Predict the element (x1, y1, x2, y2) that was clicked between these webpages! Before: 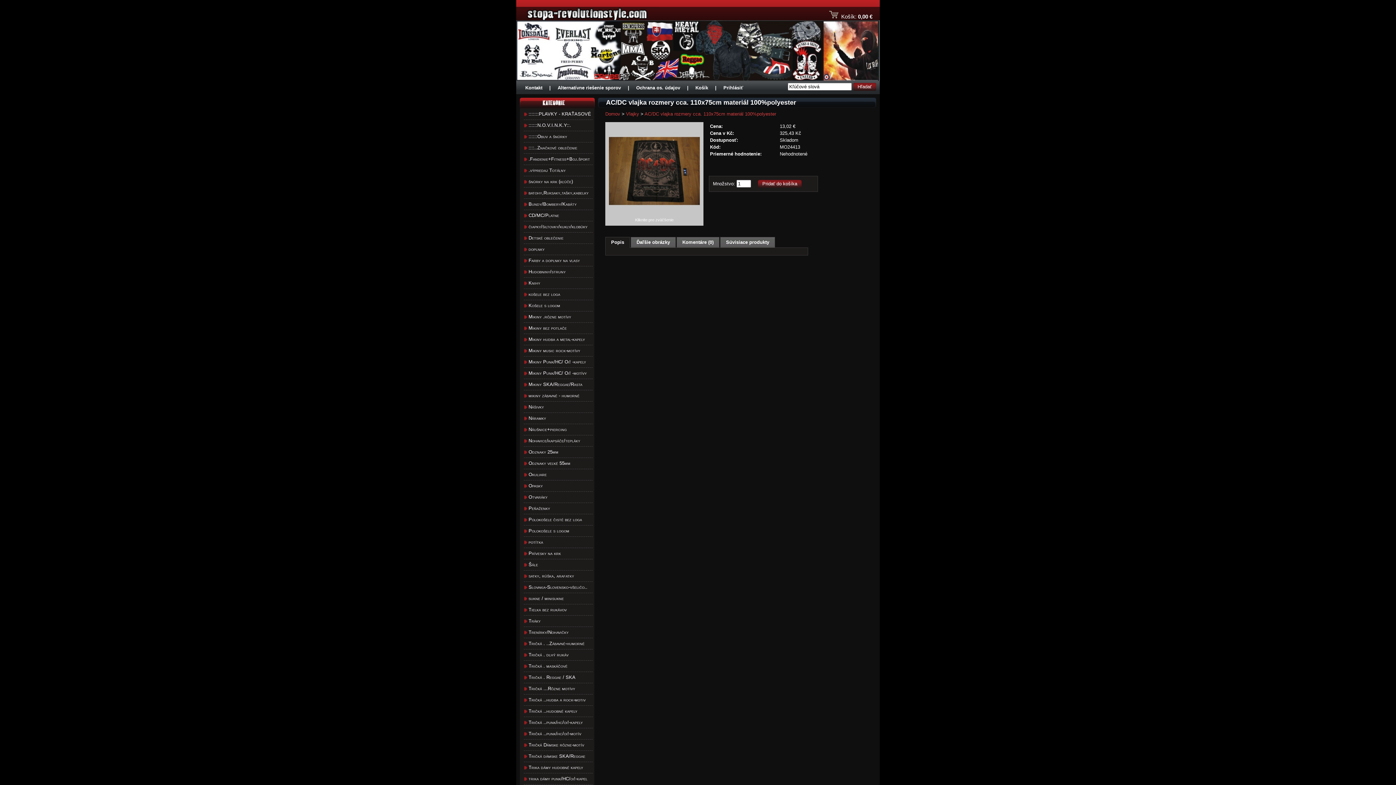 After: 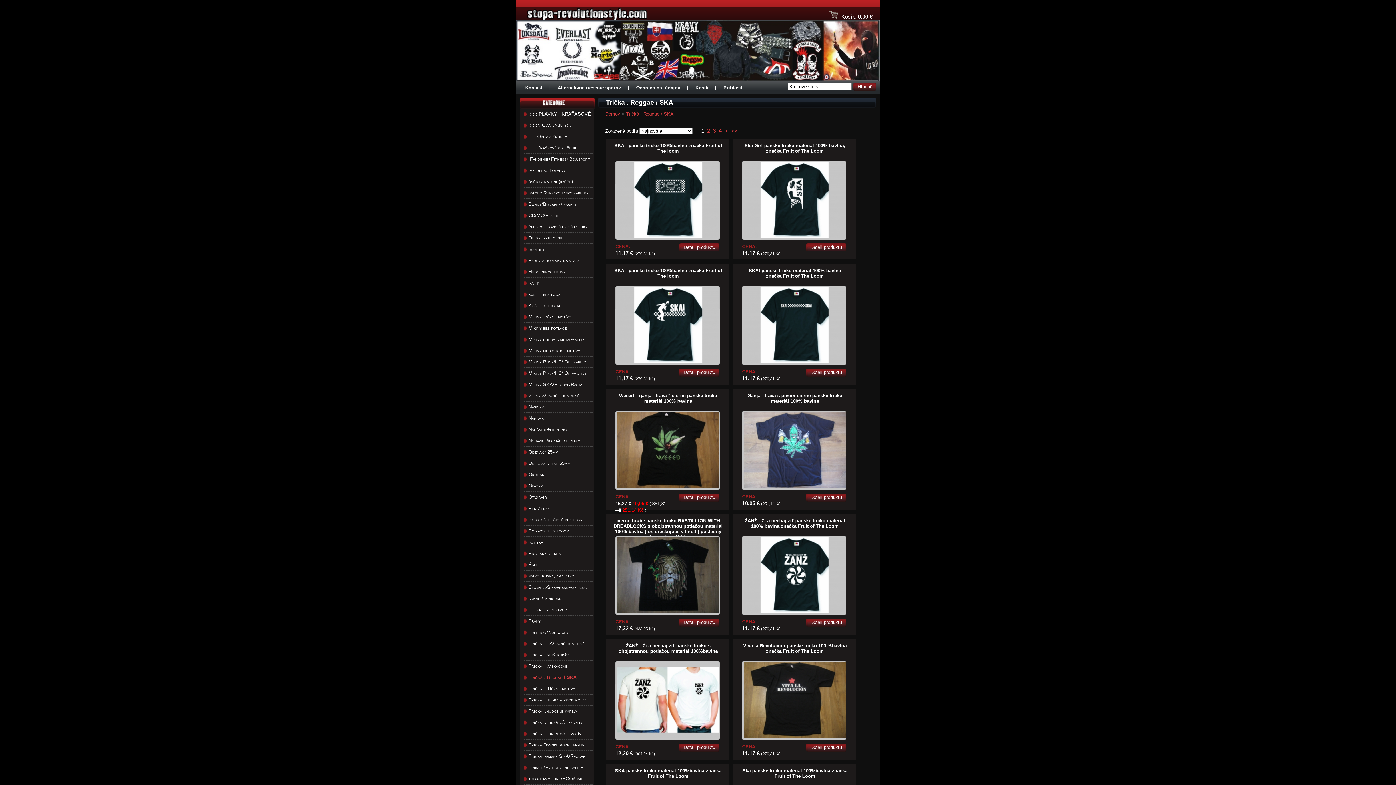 Action: bbox: (528, 674, 575, 680) label: Tričká . Reggae / SKA